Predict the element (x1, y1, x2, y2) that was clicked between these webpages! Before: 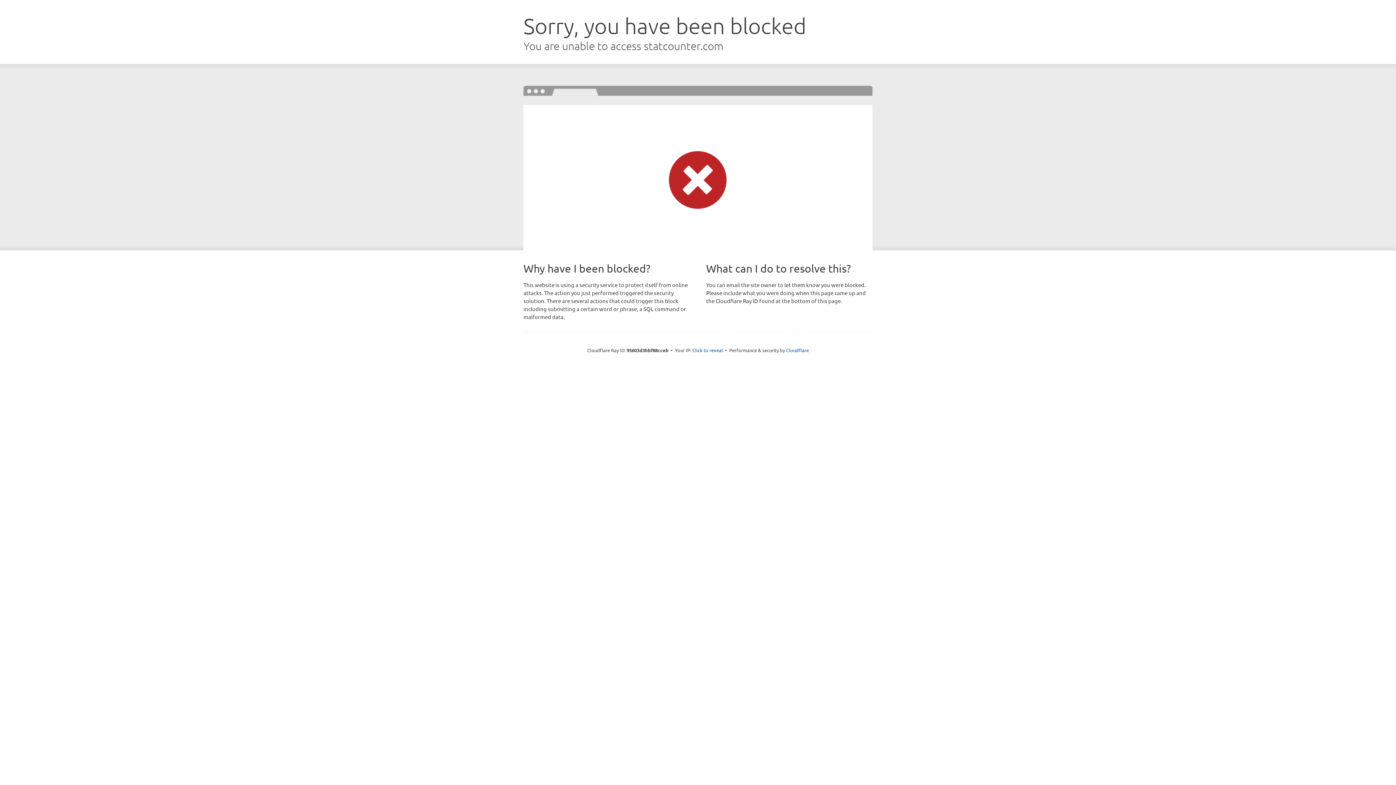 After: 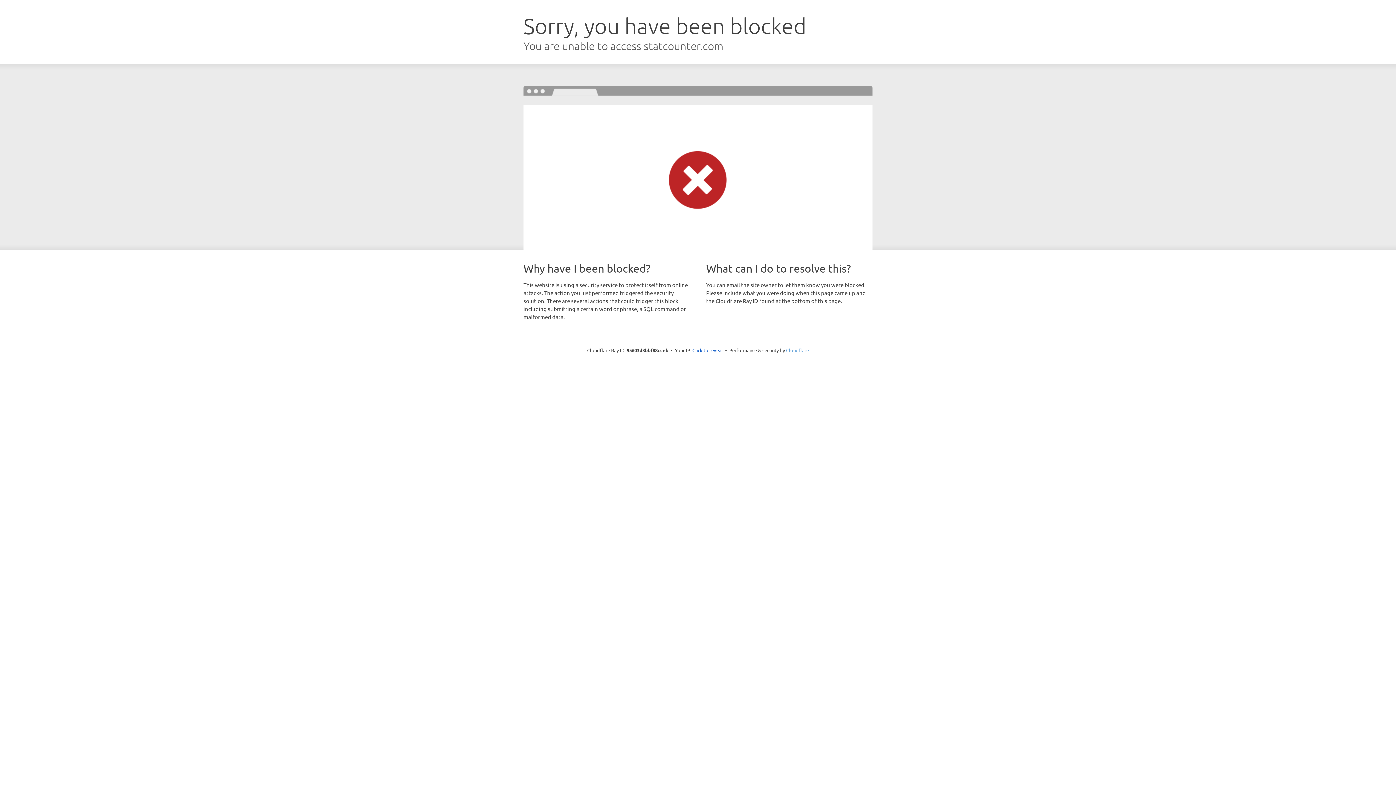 Action: label: Cloudflare bbox: (786, 347, 809, 353)